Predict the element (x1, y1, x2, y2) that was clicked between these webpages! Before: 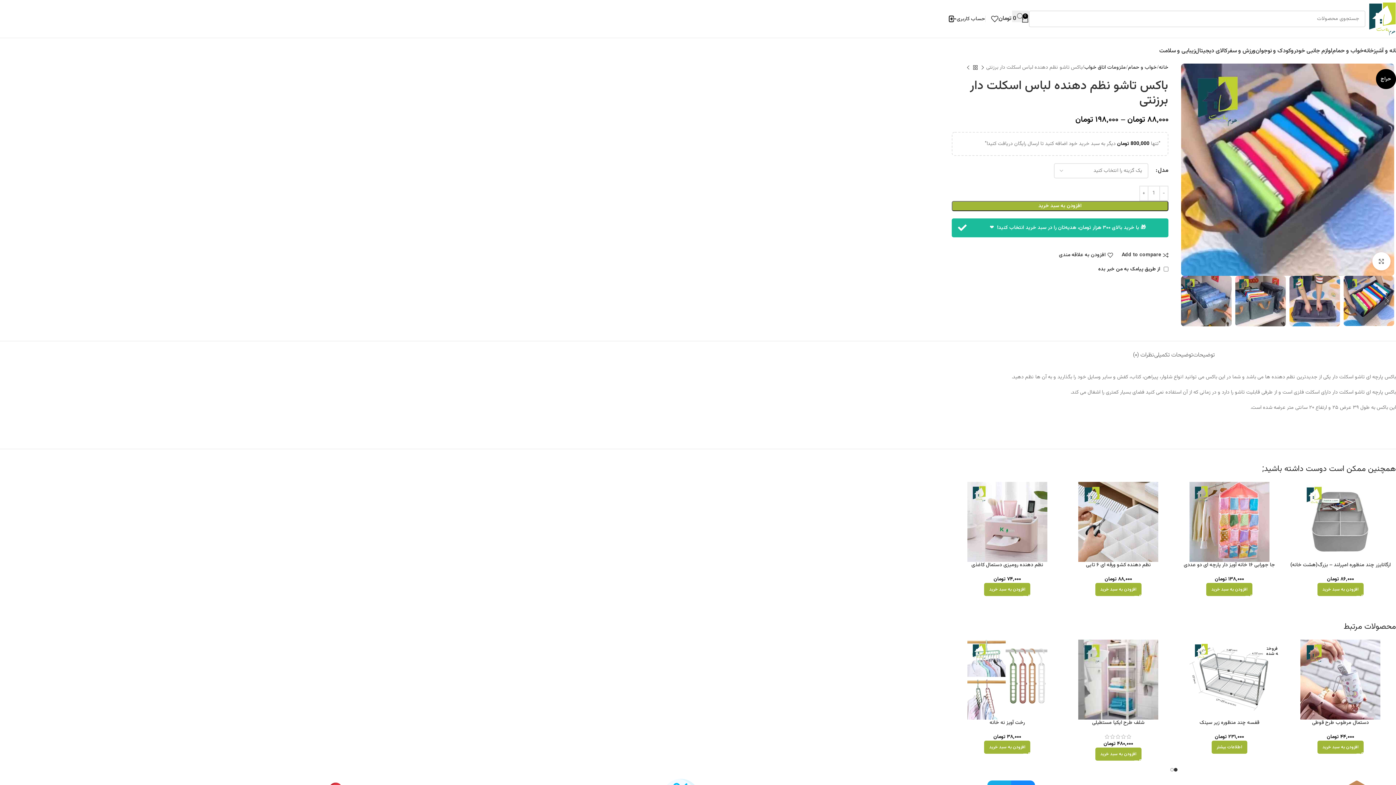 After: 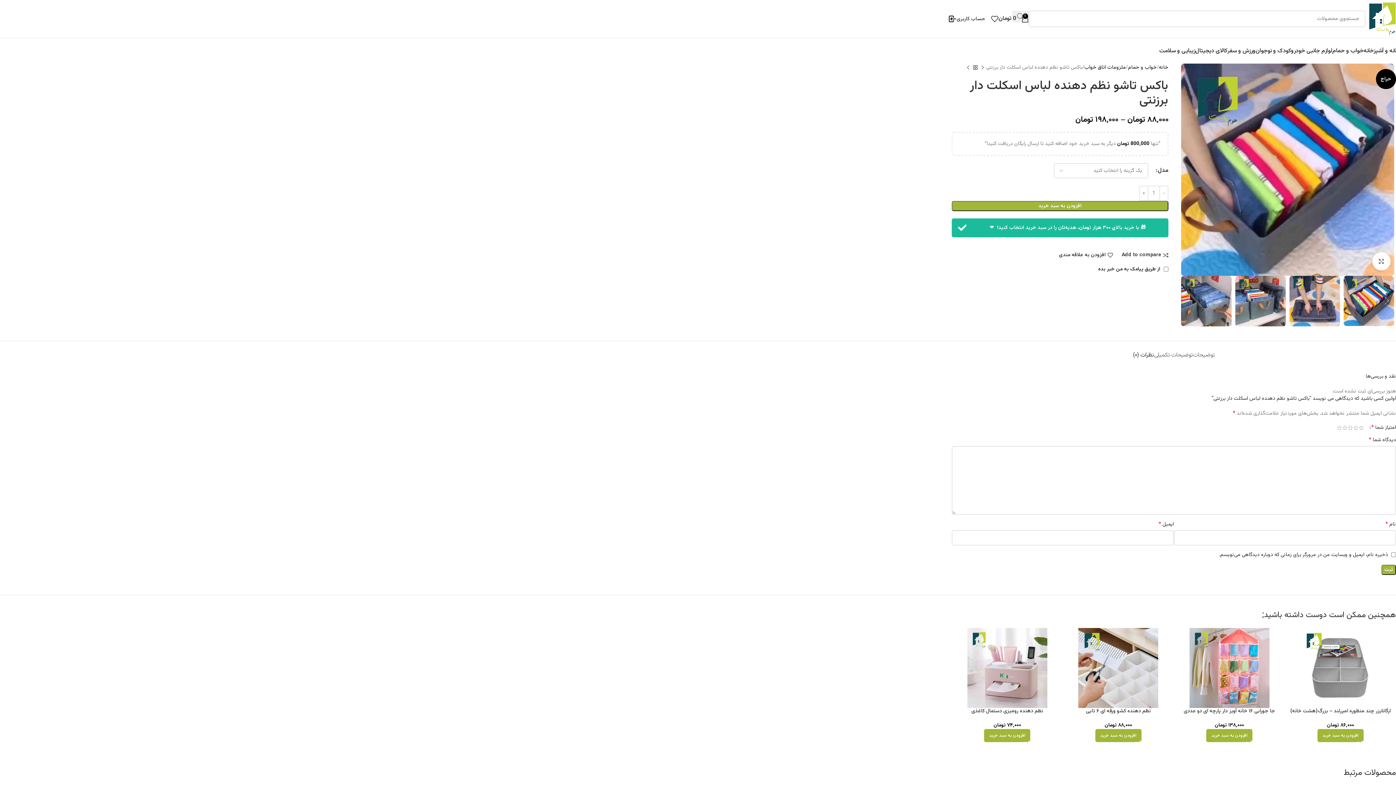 Action: label: نظرات (۰) bbox: (1133, 341, 1154, 362)